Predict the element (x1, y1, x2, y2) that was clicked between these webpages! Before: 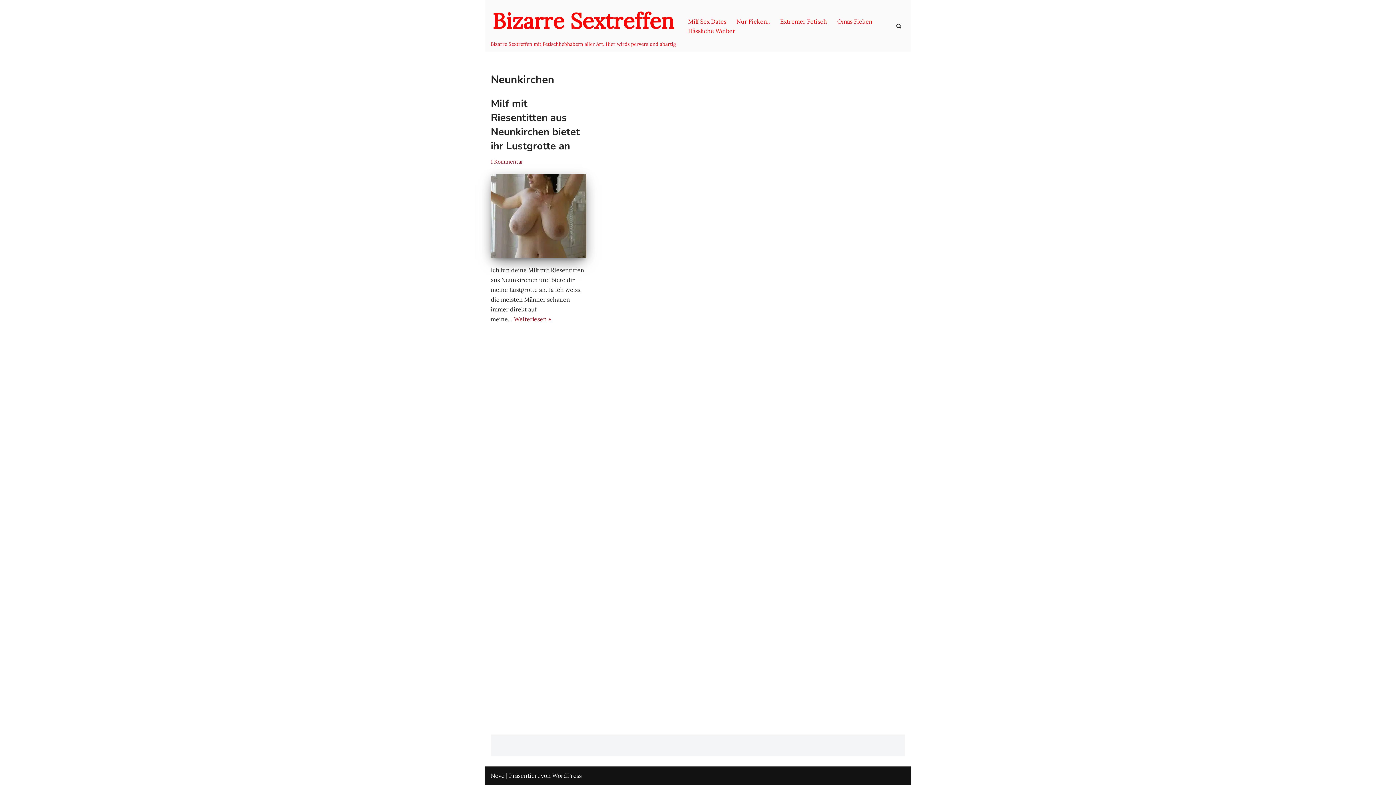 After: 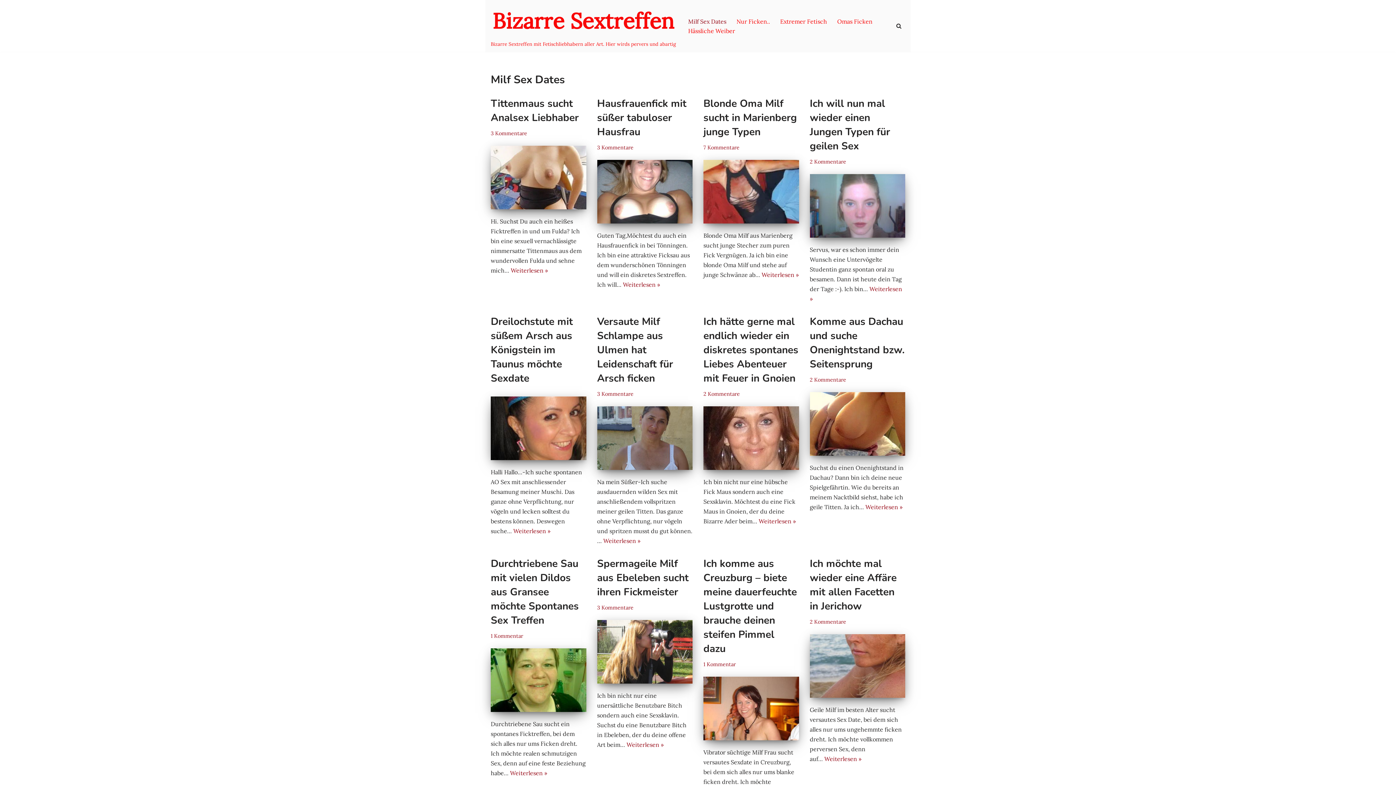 Action: label: Milf Sex Dates bbox: (688, 16, 726, 26)